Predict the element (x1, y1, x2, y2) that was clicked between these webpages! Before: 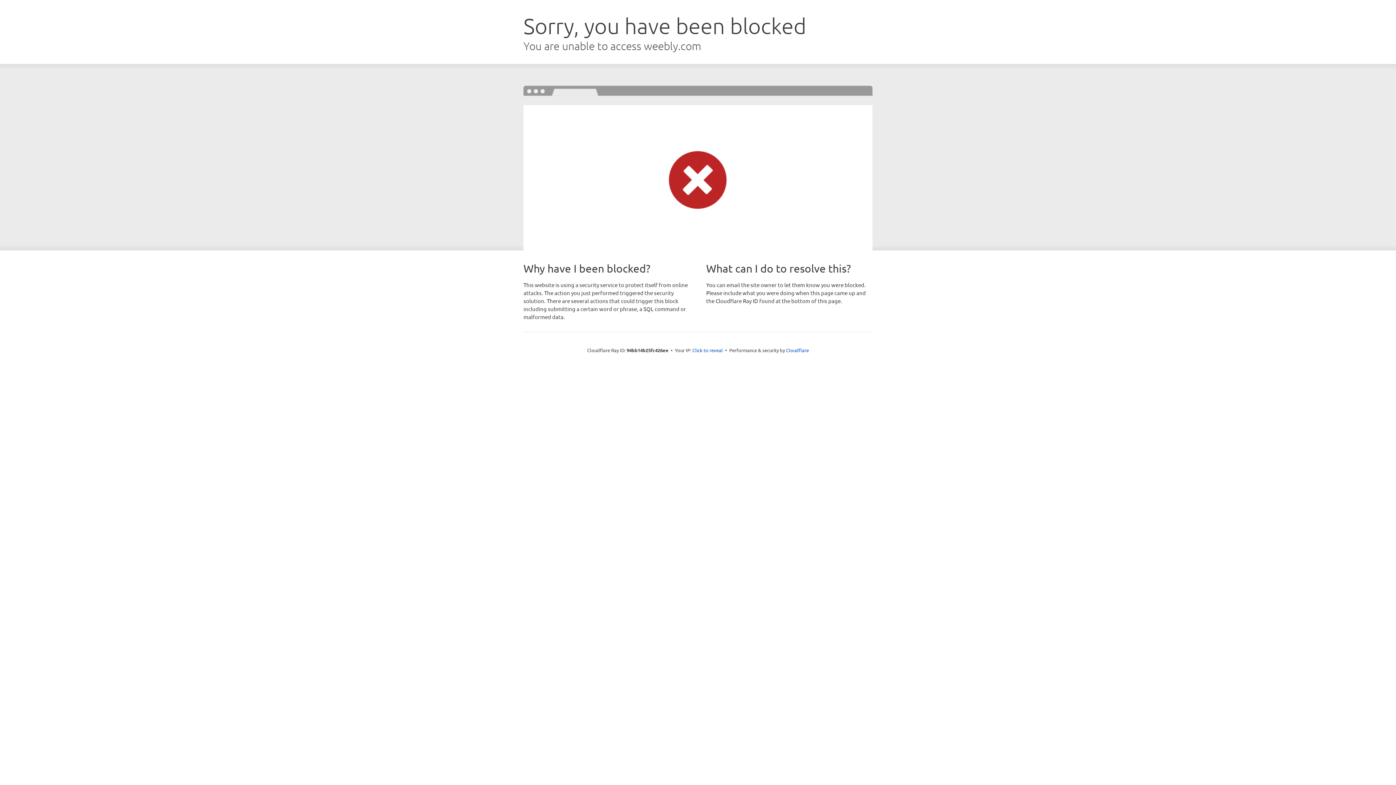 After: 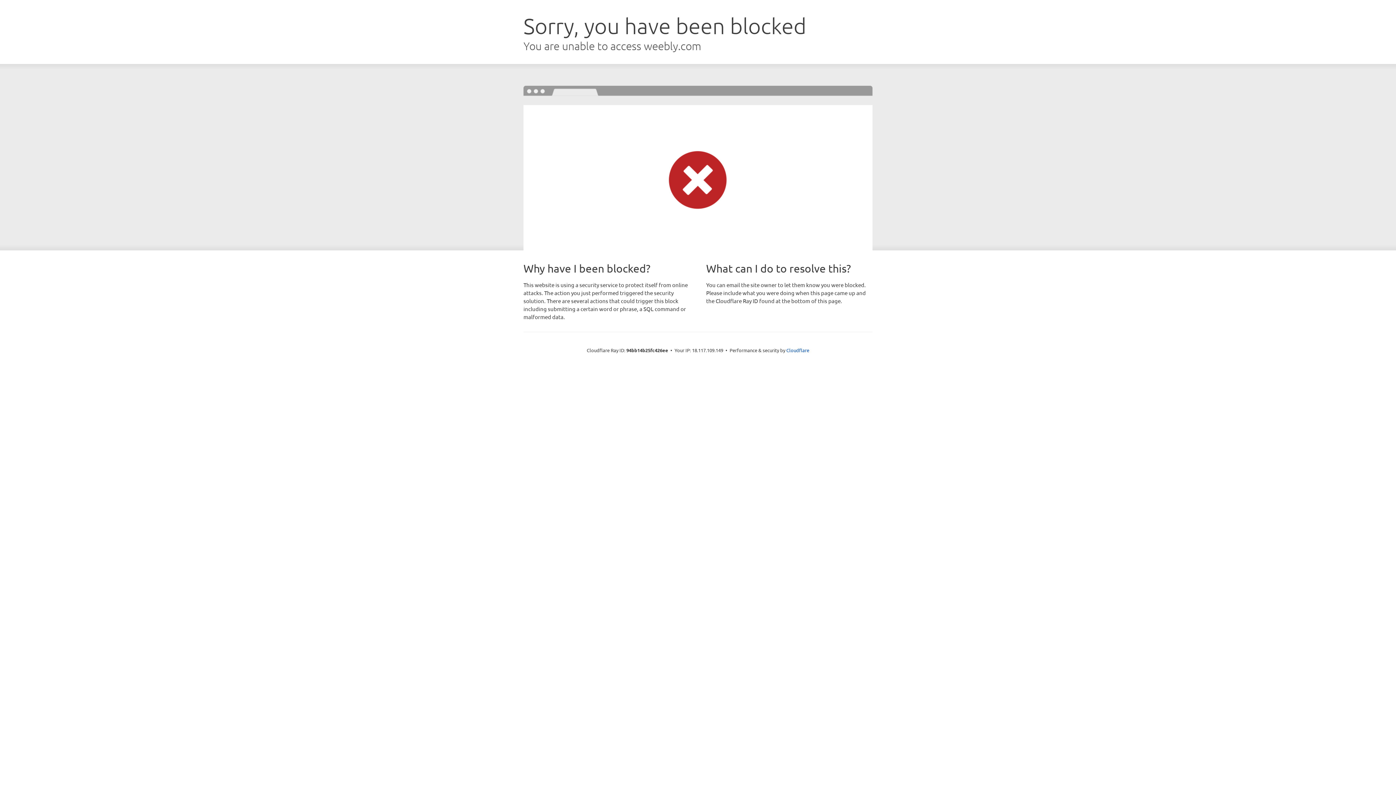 Action: label: Click to reveal bbox: (692, 346, 723, 353)